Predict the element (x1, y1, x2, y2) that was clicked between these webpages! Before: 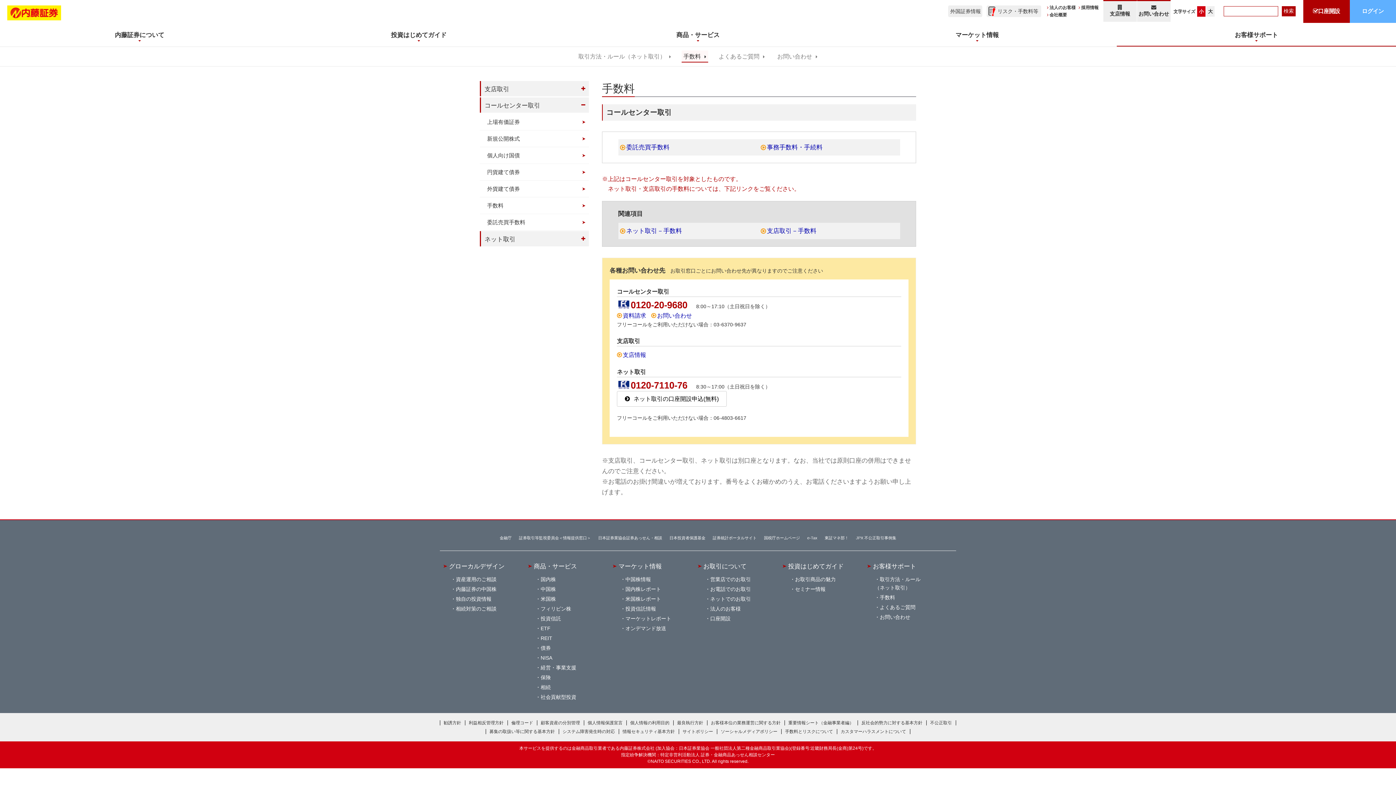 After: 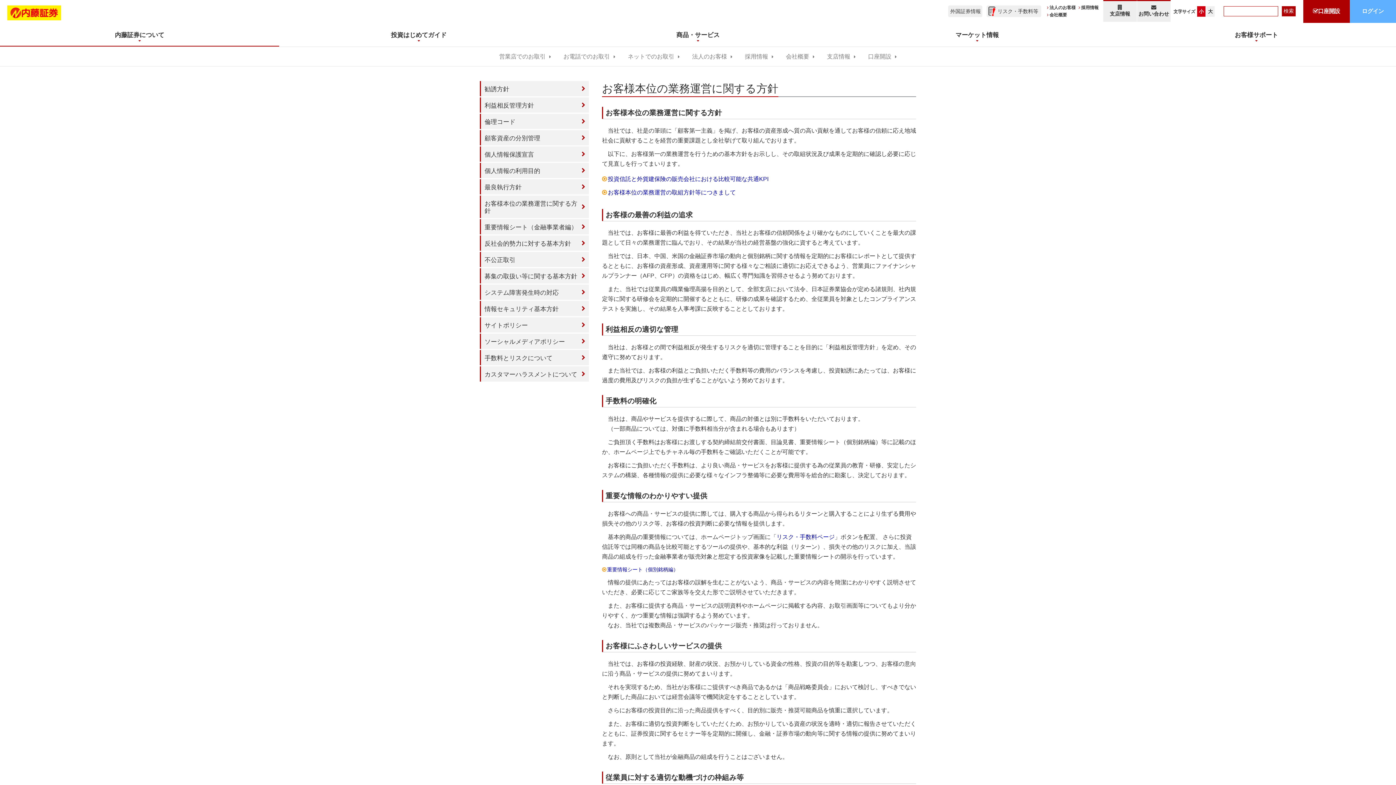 Action: bbox: (707, 720, 784, 725) label: お客様本位の業務運営に関する方針